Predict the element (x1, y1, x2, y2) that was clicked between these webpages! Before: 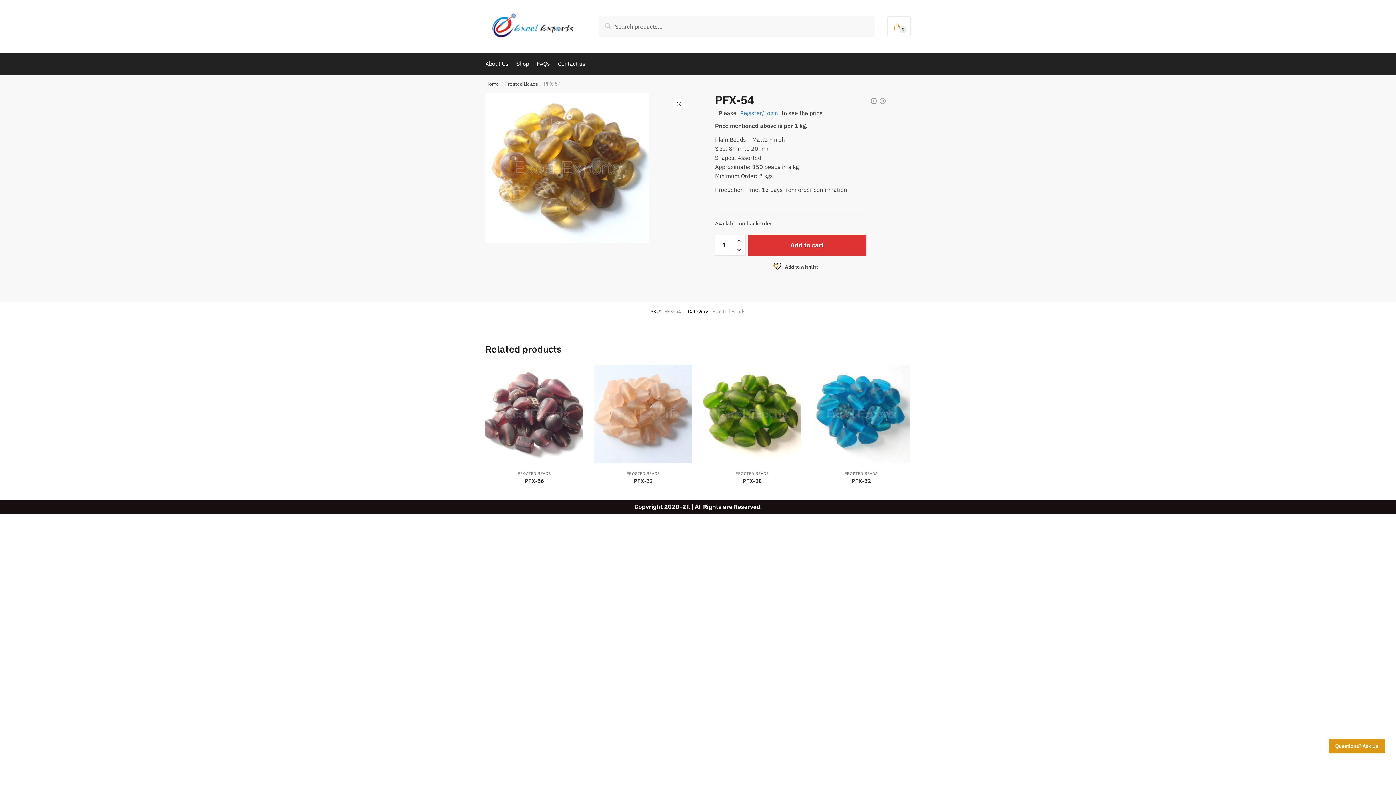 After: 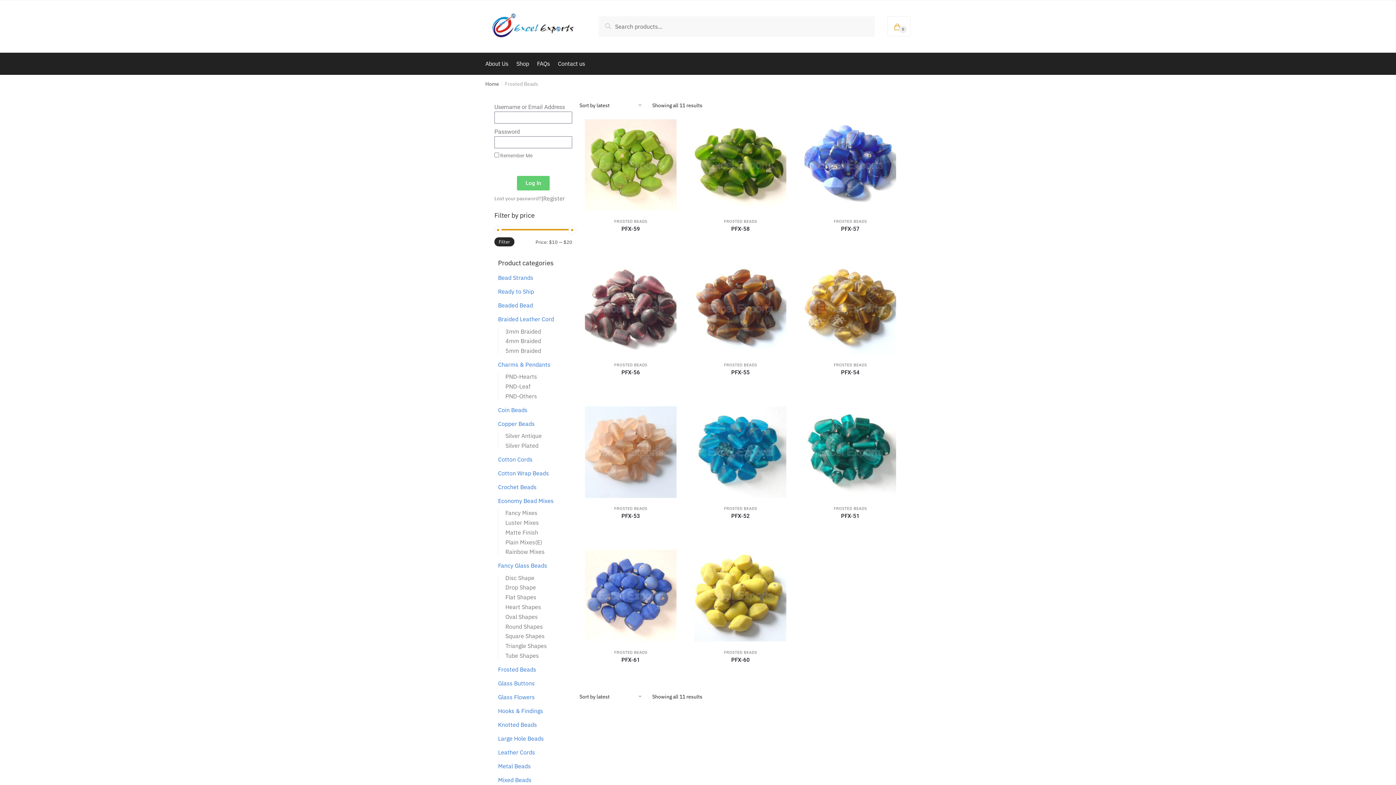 Action: label: Frosted Beads bbox: (505, 80, 538, 87)